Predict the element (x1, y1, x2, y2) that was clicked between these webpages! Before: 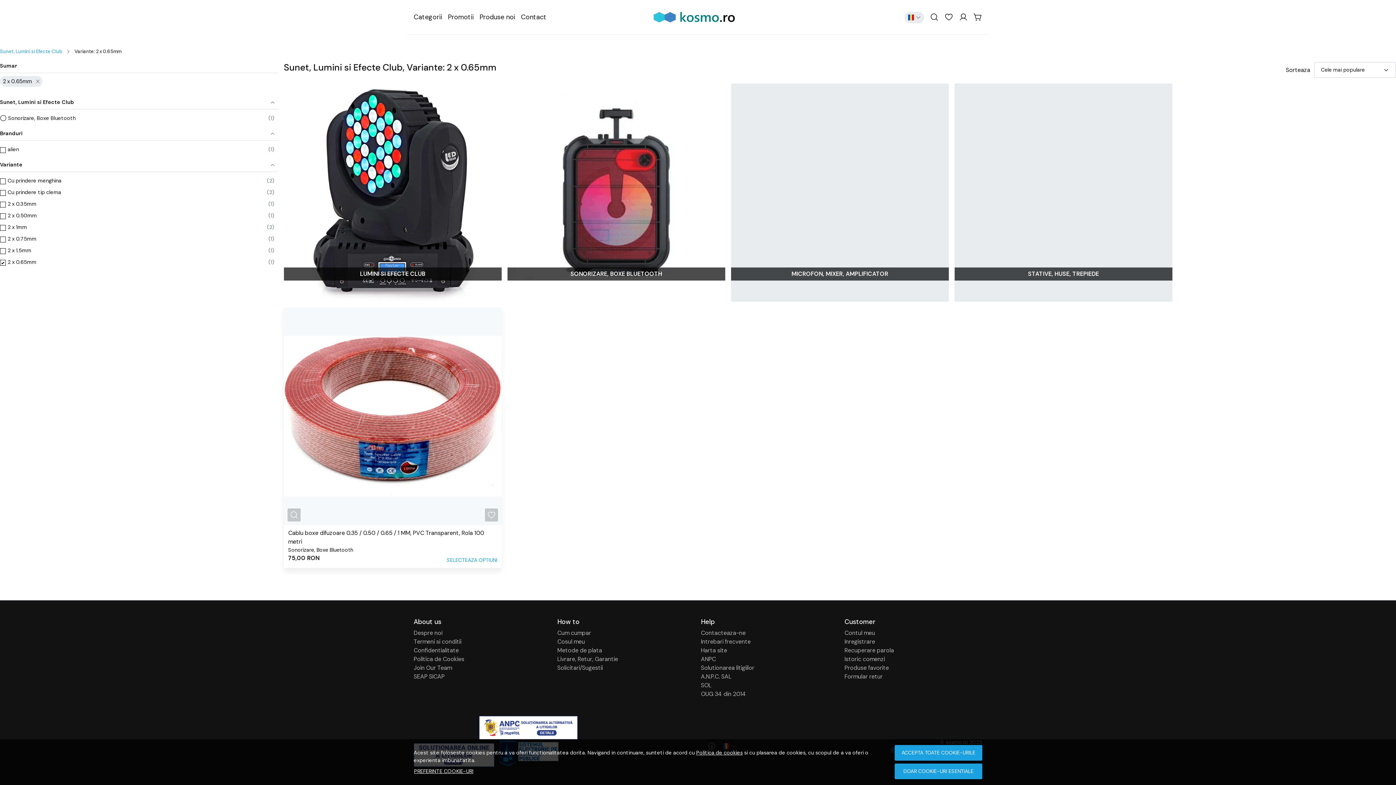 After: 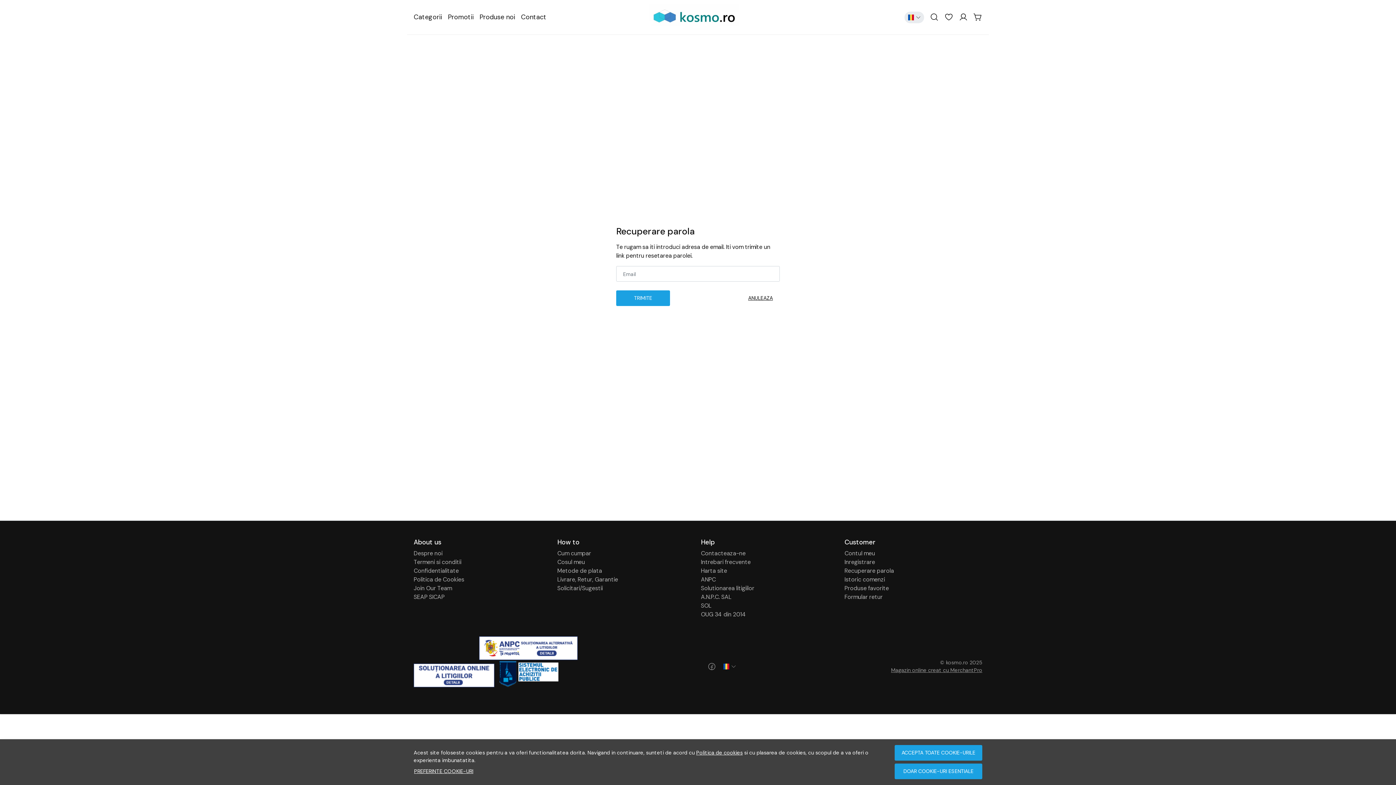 Action: label: Recuperare parola bbox: (844, 646, 894, 655)